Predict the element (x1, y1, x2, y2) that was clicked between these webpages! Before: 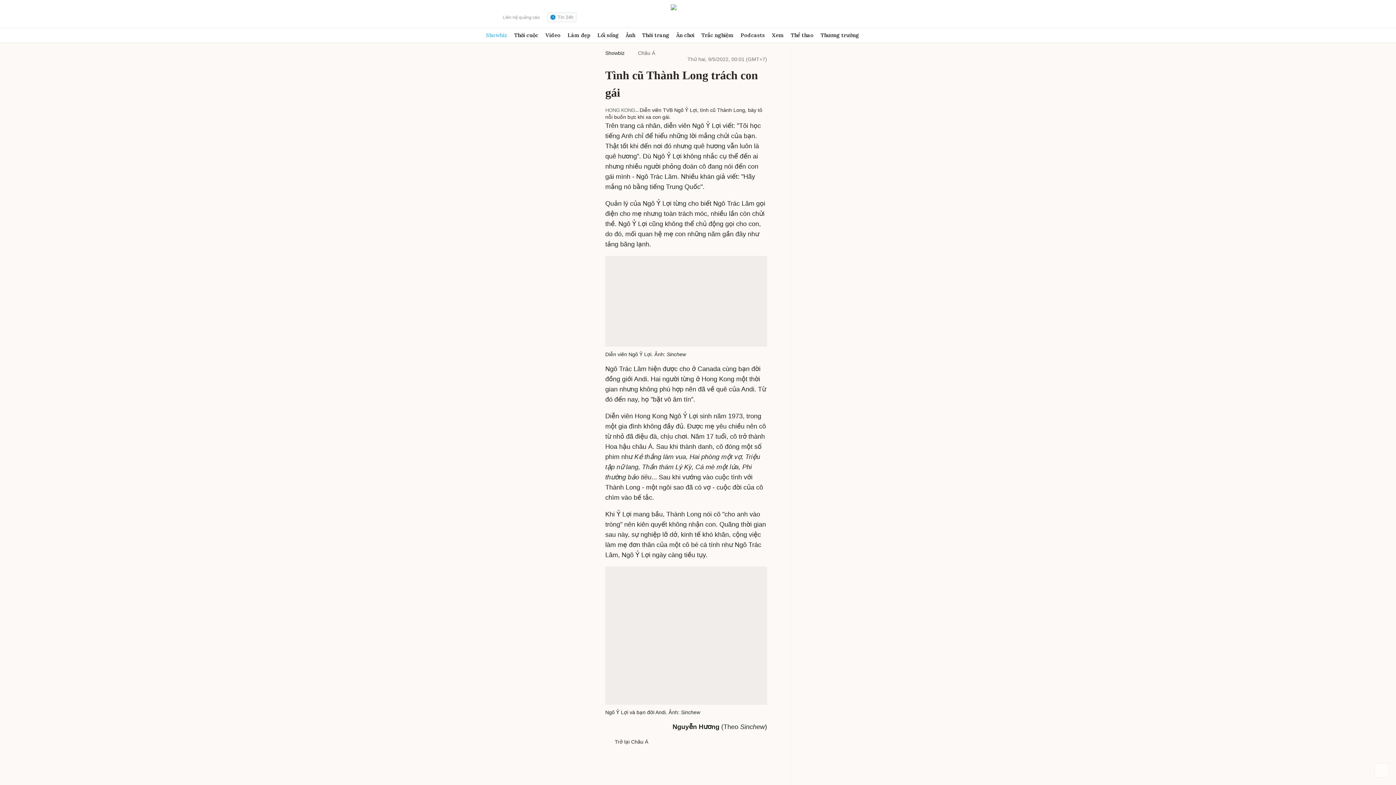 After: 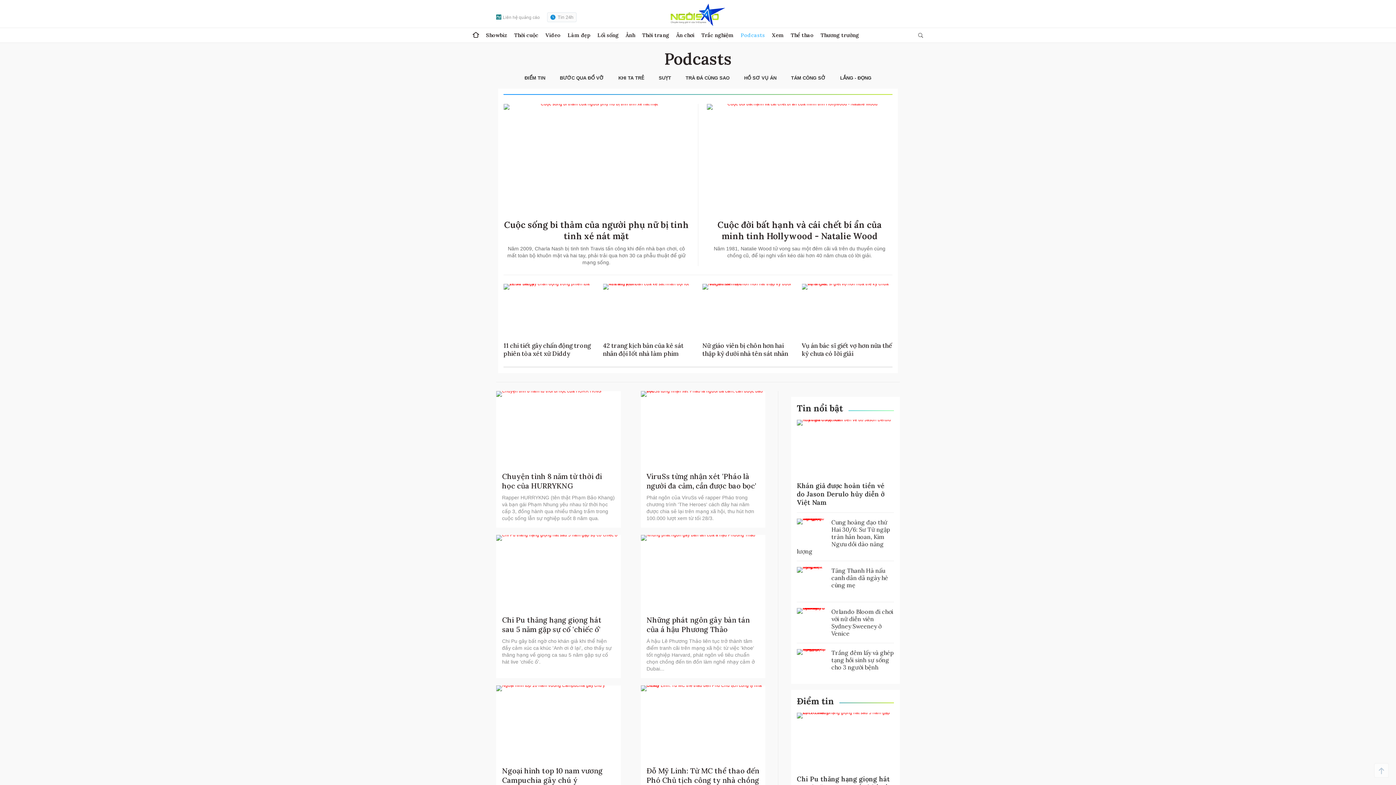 Action: label: Podcasts bbox: (740, 28, 765, 42)